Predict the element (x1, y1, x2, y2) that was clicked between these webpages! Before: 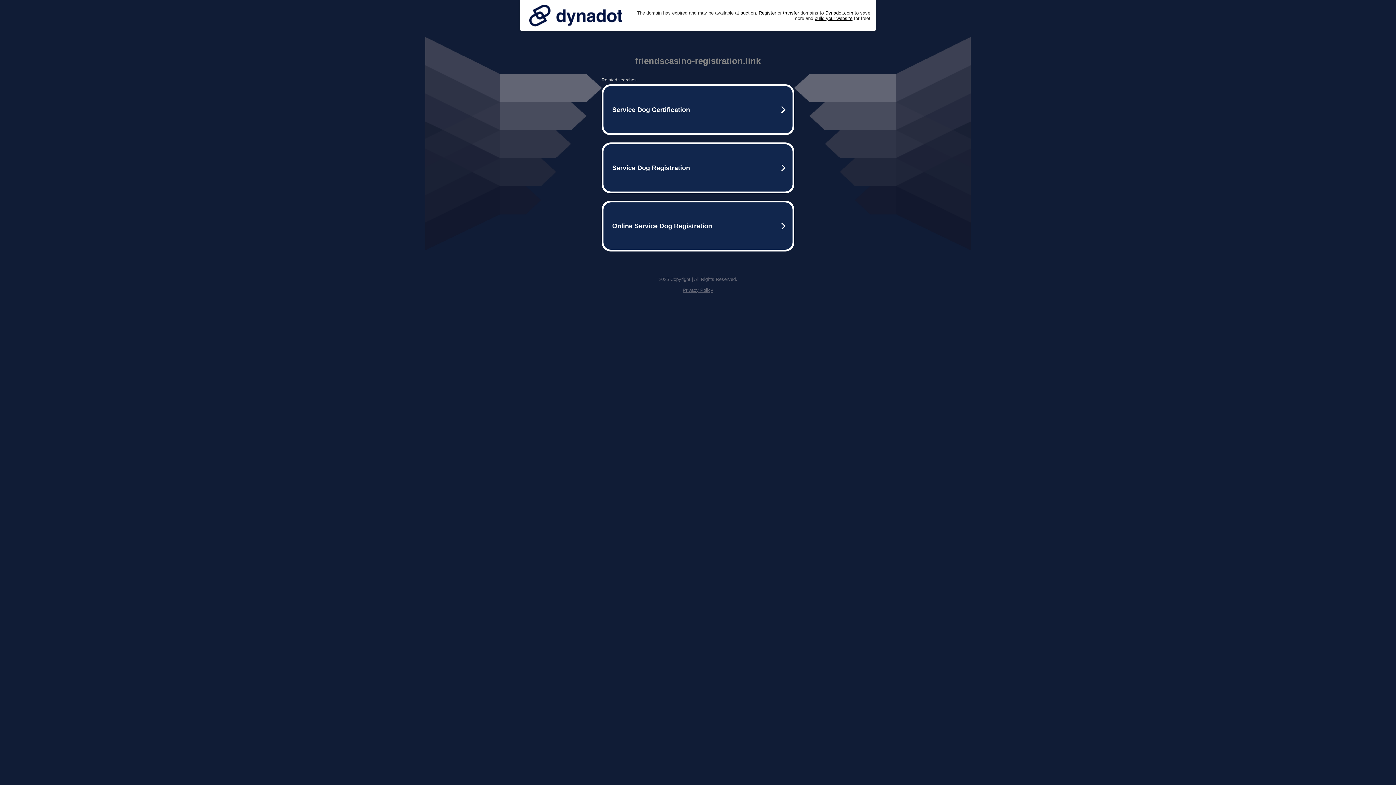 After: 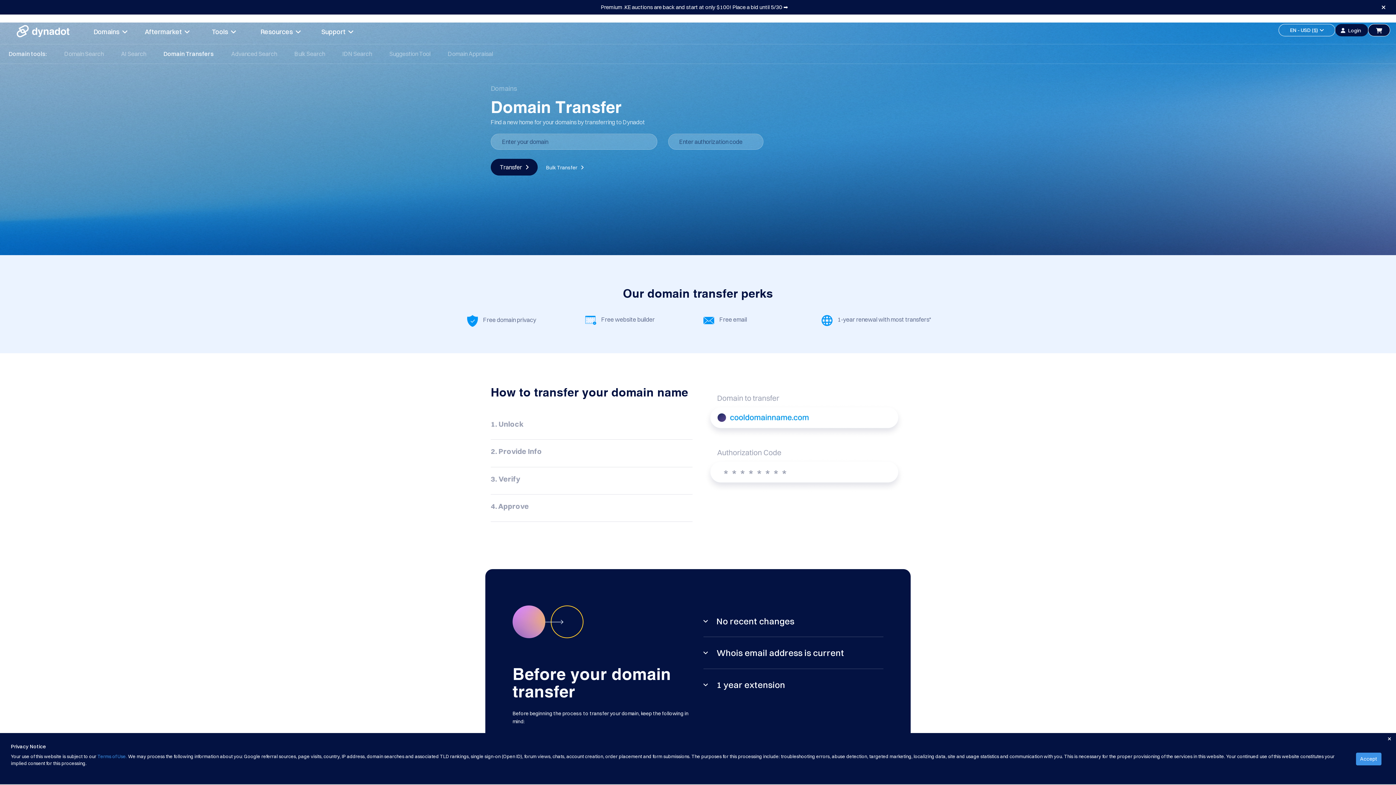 Action: label: transfer bbox: (783, 10, 799, 15)